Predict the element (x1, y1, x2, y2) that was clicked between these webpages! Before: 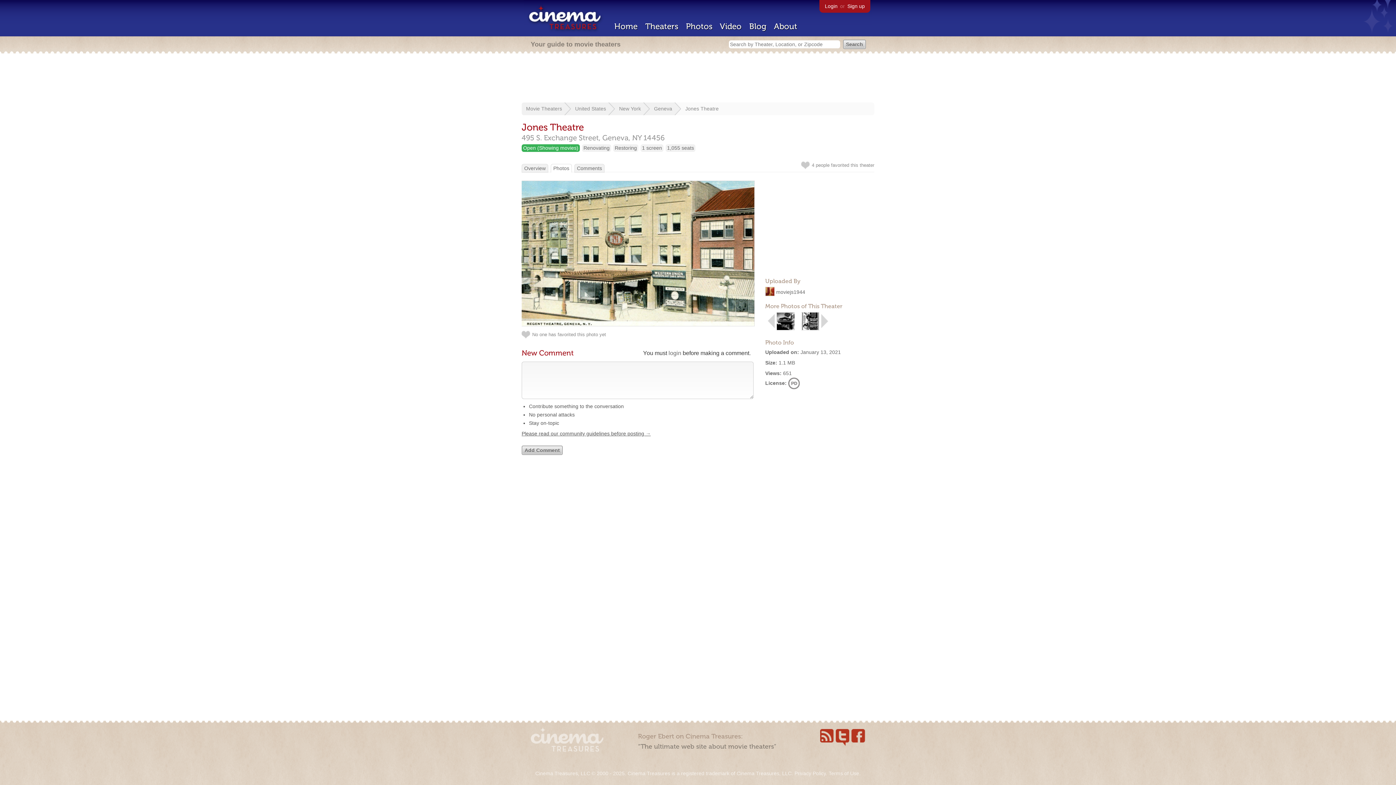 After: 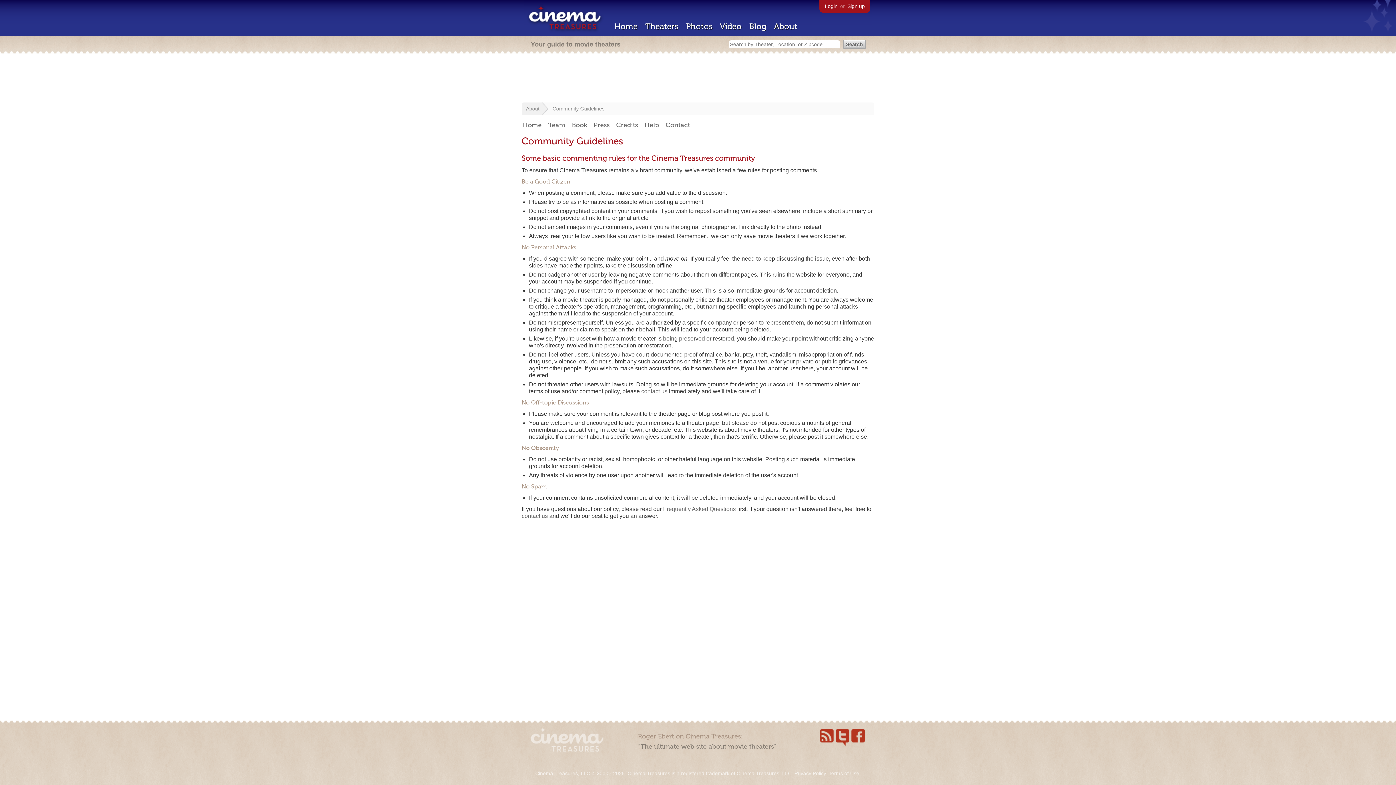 Action: bbox: (521, 430, 650, 436) label: Please read our community guidelines before posting →